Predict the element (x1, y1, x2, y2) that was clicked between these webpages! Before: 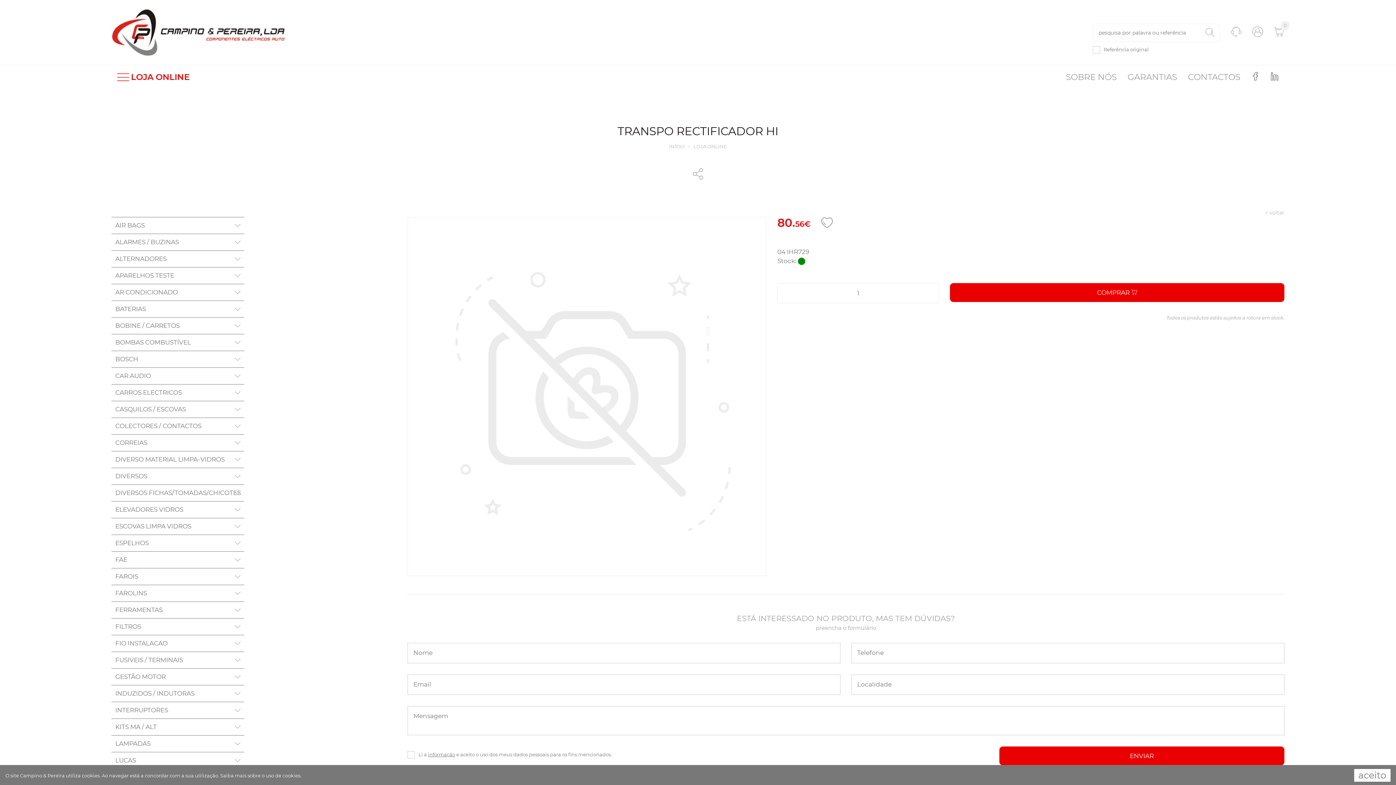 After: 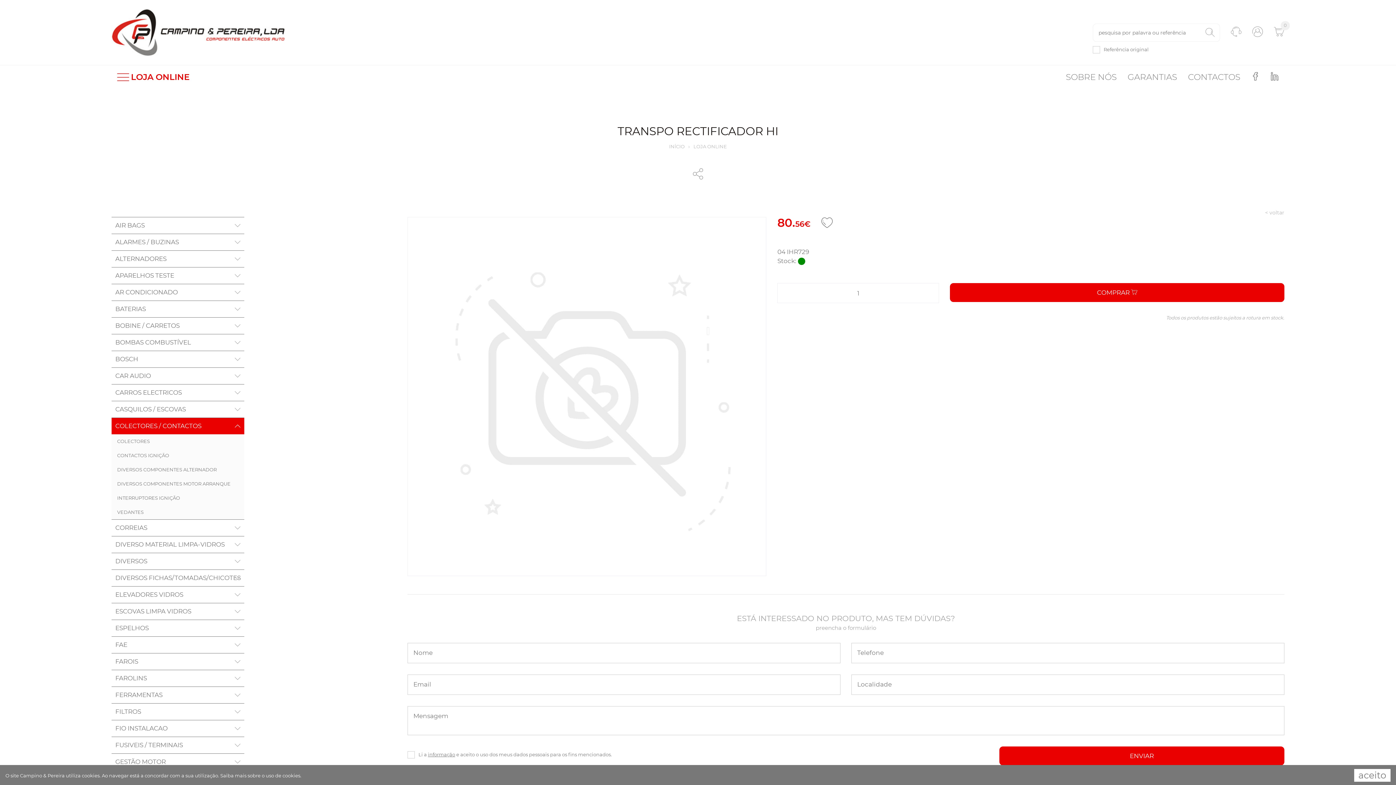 Action: label: COLECTORES / CONTACTOS bbox: (111, 418, 244, 434)